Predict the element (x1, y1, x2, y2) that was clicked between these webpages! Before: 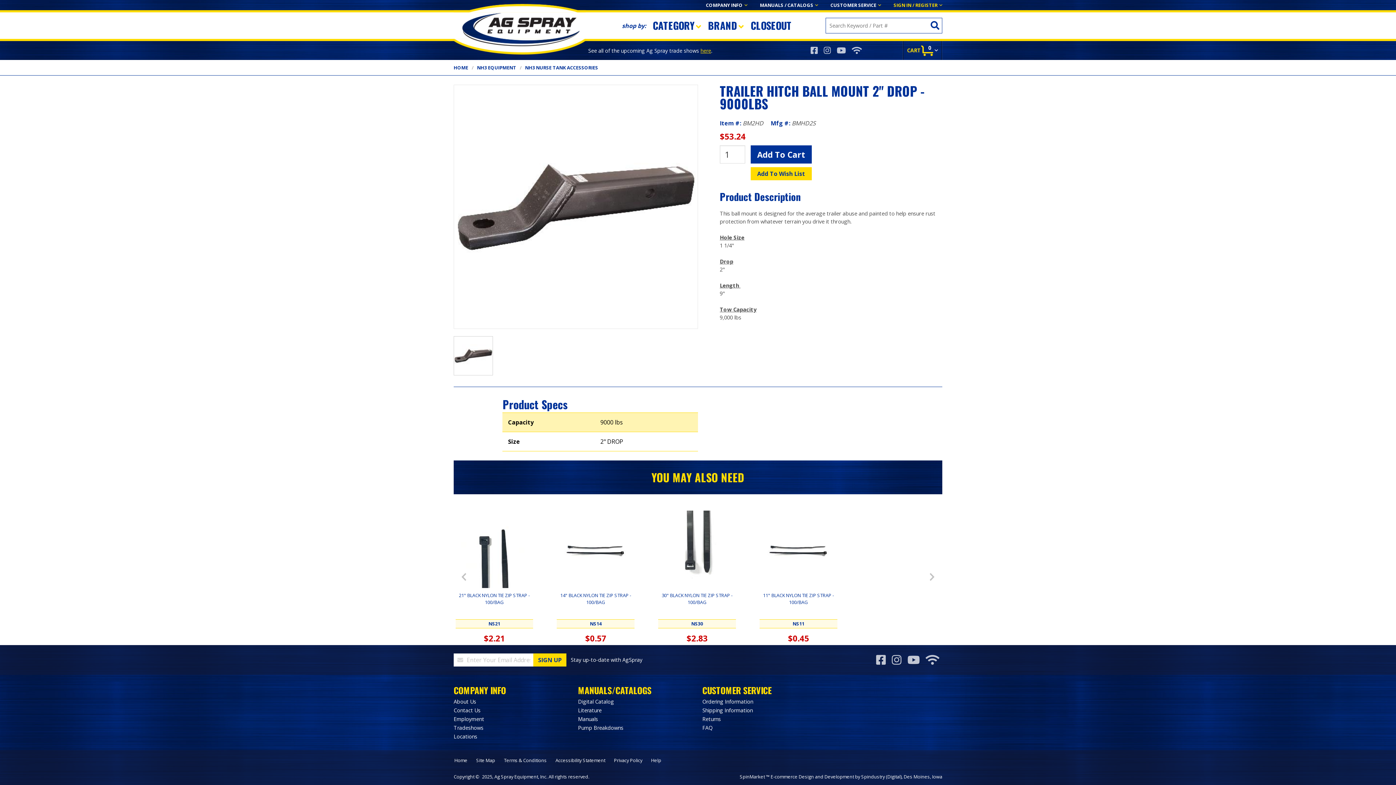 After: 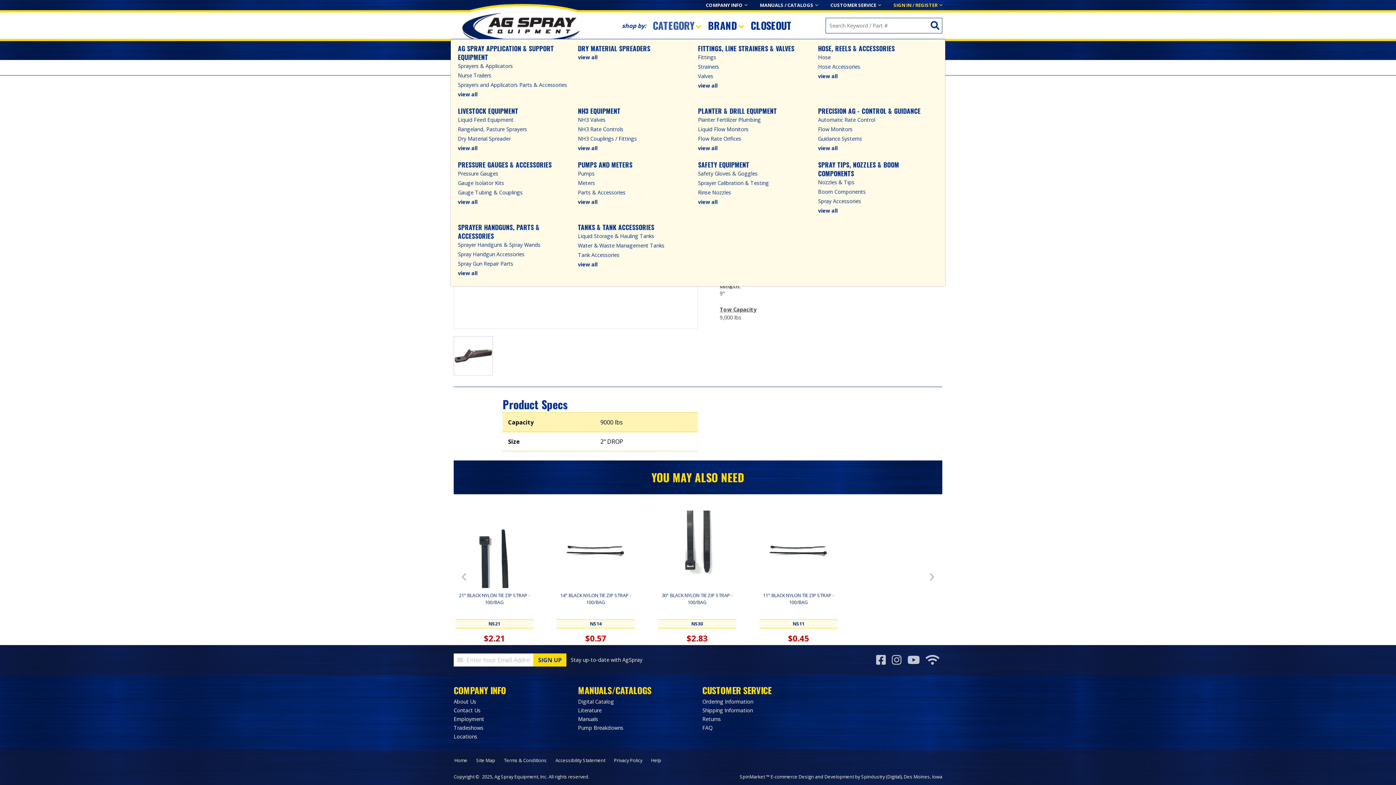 Action: label: CATEGORY bbox: (652, 20, 701, 30)